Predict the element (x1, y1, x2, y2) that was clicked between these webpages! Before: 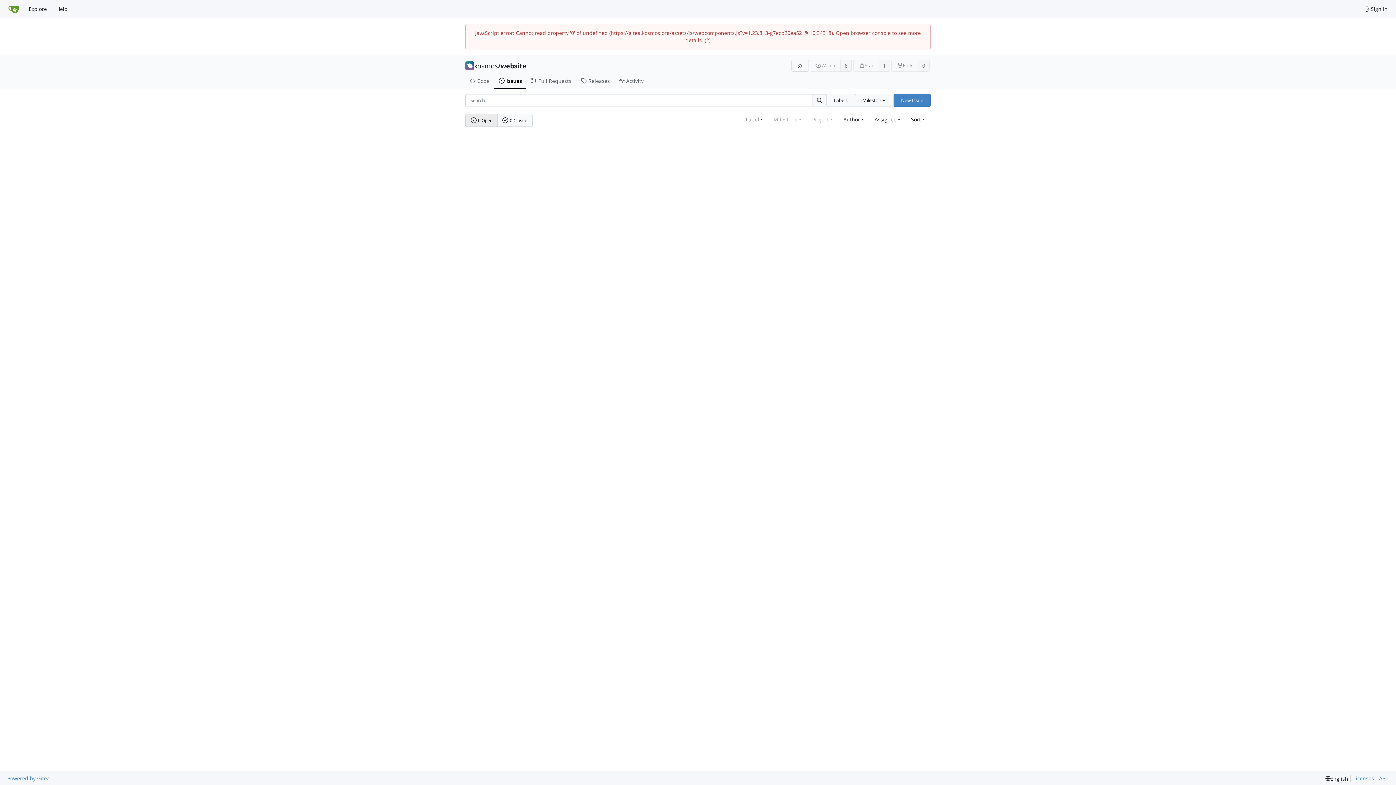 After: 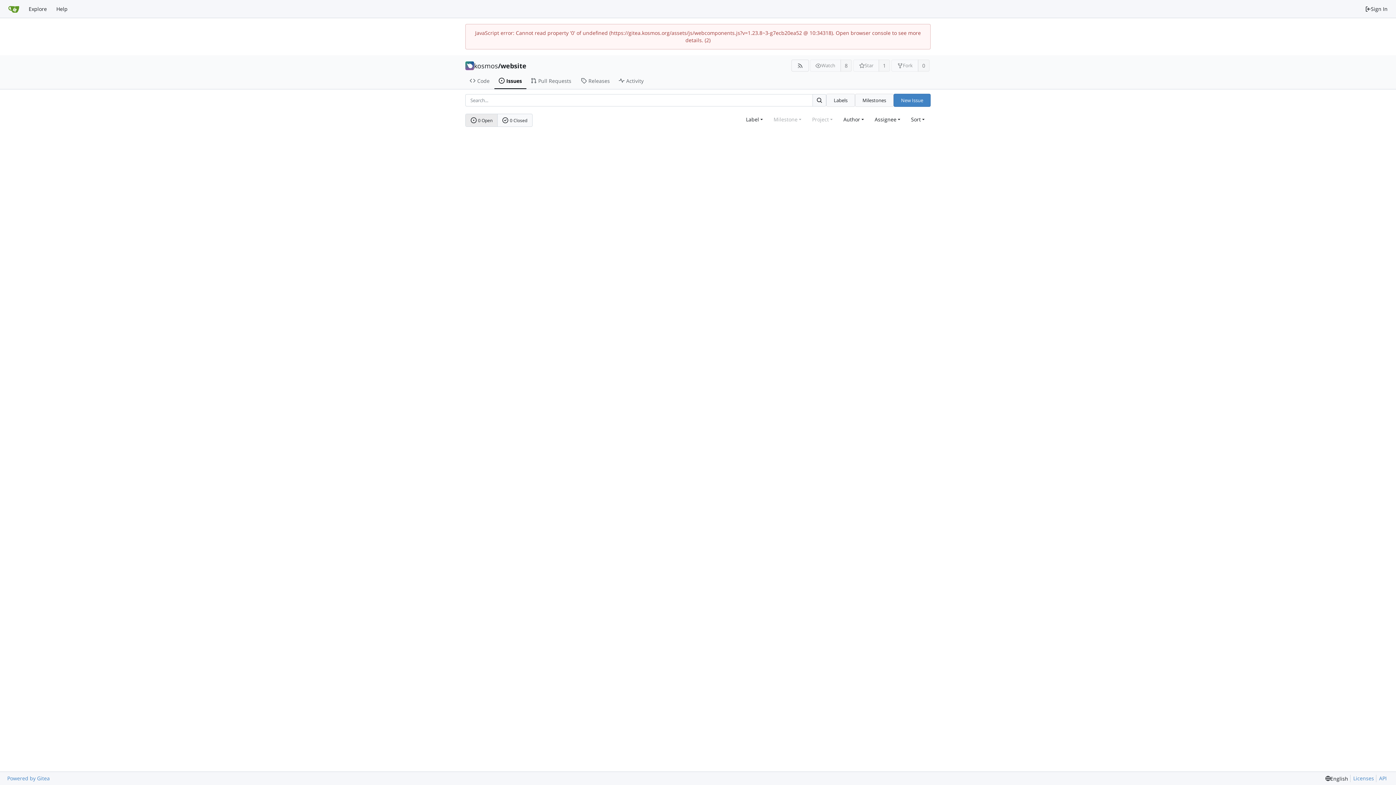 Action: label: Search... bbox: (812, 94, 826, 106)